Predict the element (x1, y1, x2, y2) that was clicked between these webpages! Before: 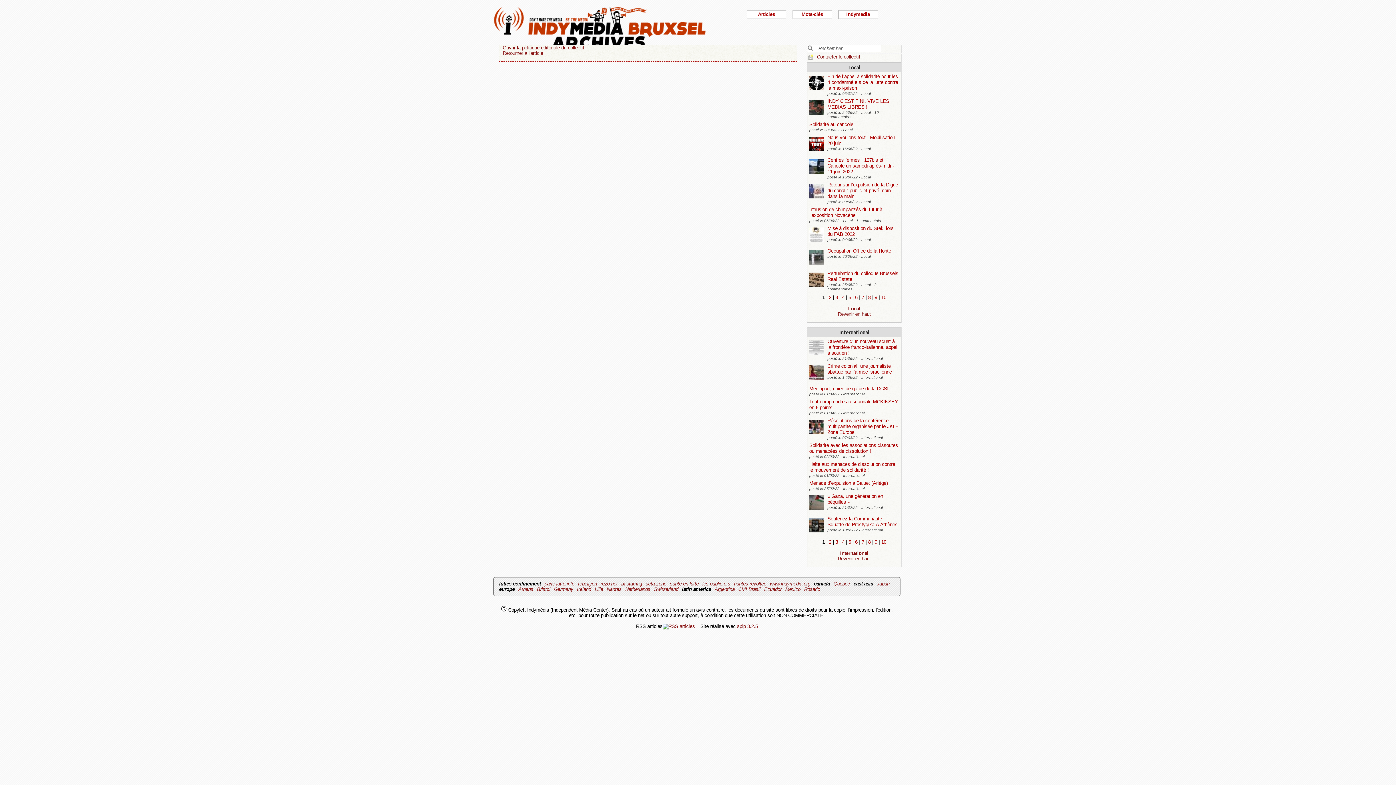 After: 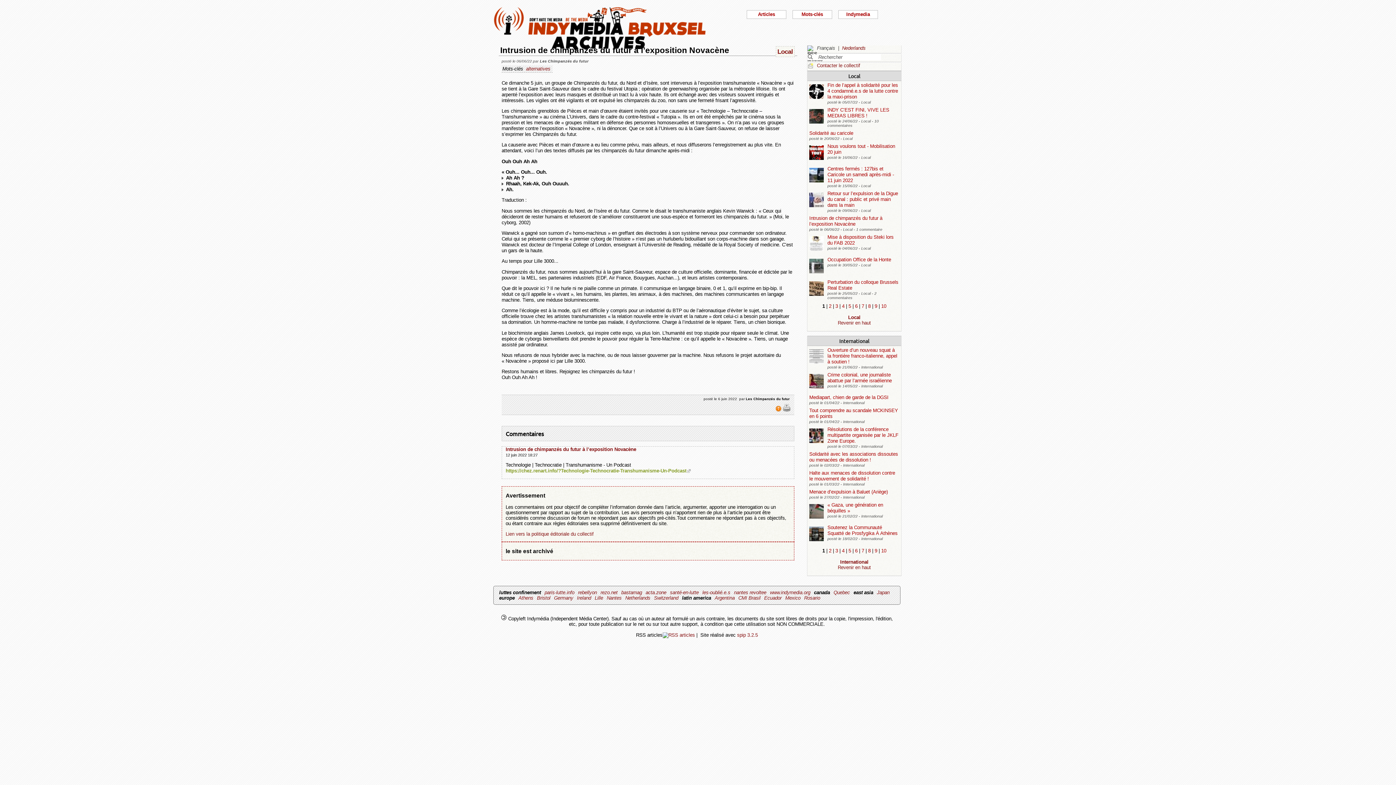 Action: label: Intrusion de chimpanzés du futur à l’exposition Novacène bbox: (809, 207, 882, 218)